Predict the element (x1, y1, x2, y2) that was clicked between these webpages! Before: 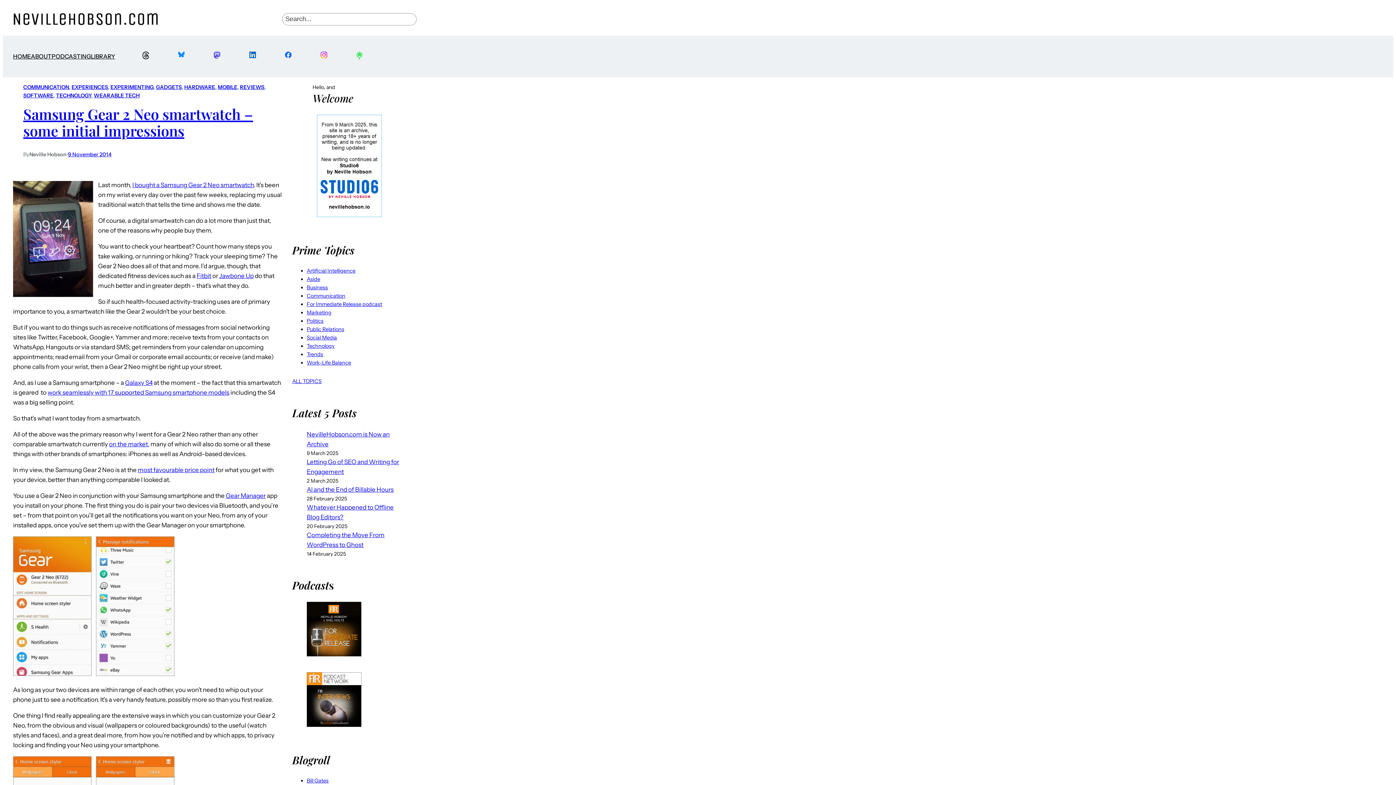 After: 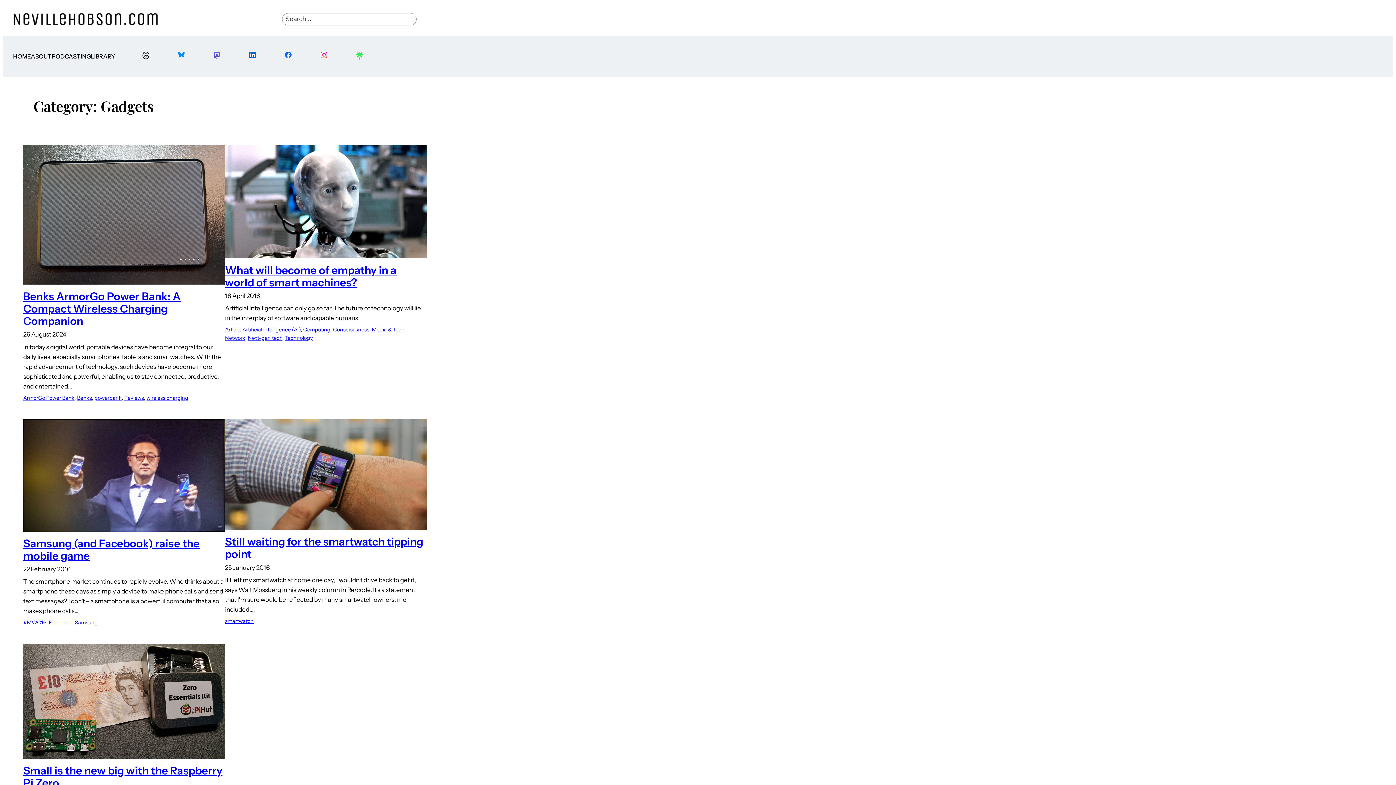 Action: bbox: (156, 84, 181, 90) label: GADGETS